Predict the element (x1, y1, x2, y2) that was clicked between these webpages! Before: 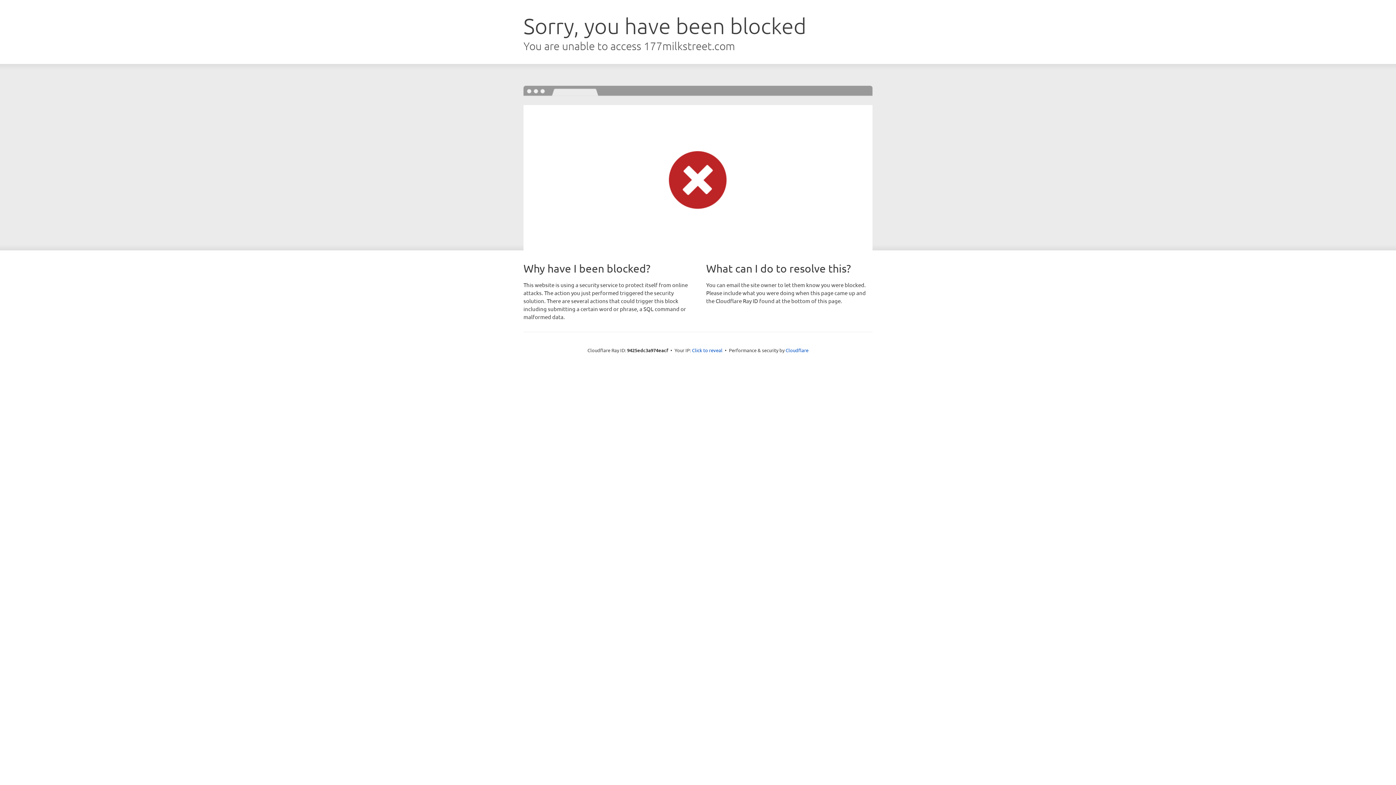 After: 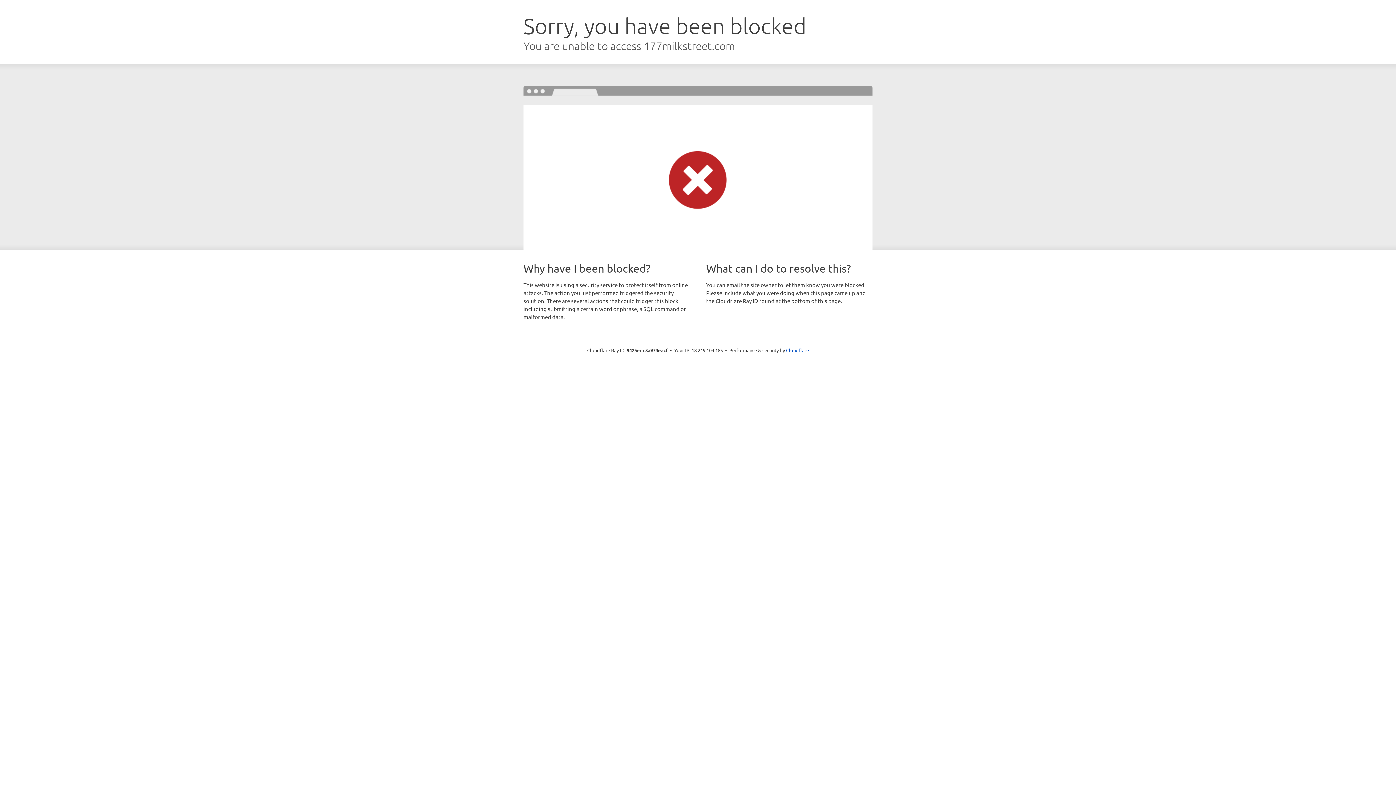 Action: bbox: (692, 346, 722, 353) label: Click to reveal